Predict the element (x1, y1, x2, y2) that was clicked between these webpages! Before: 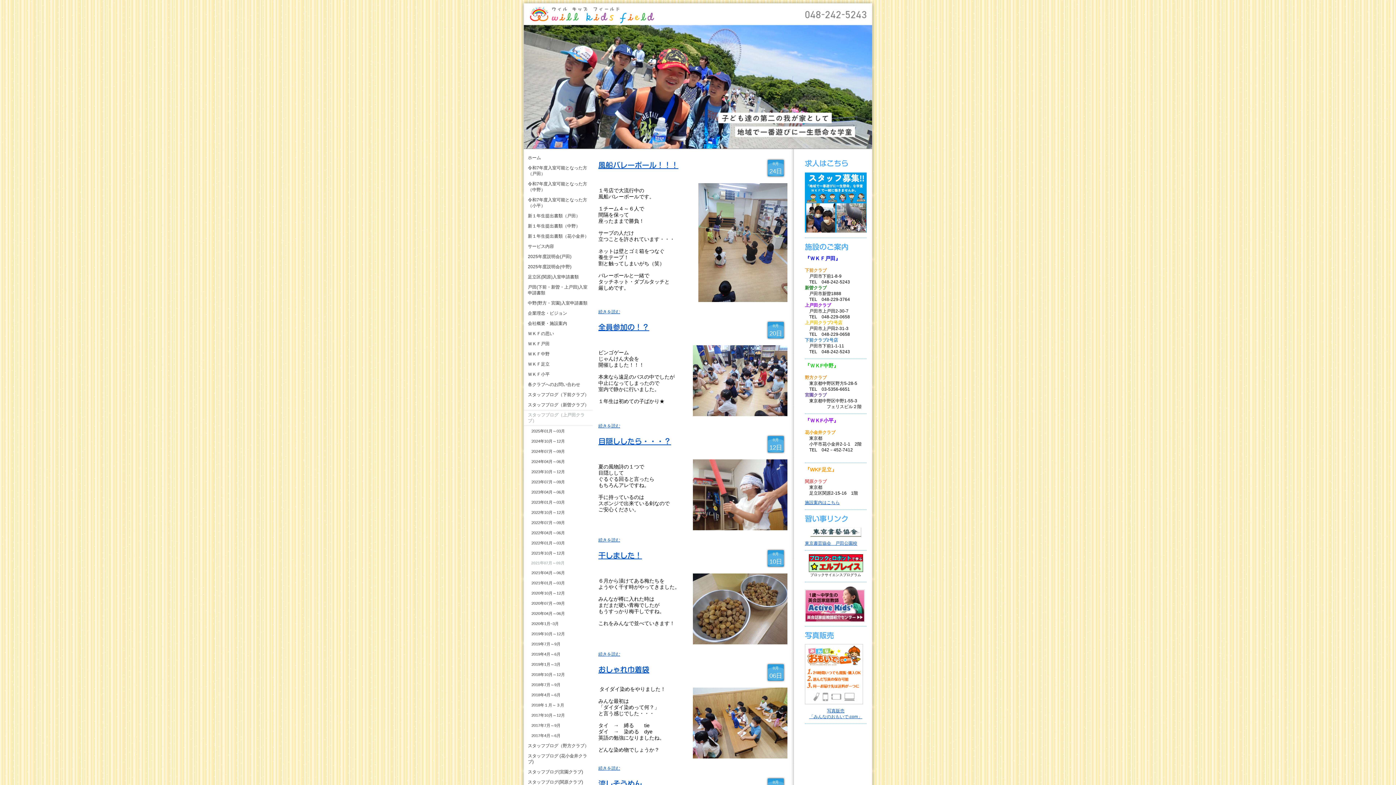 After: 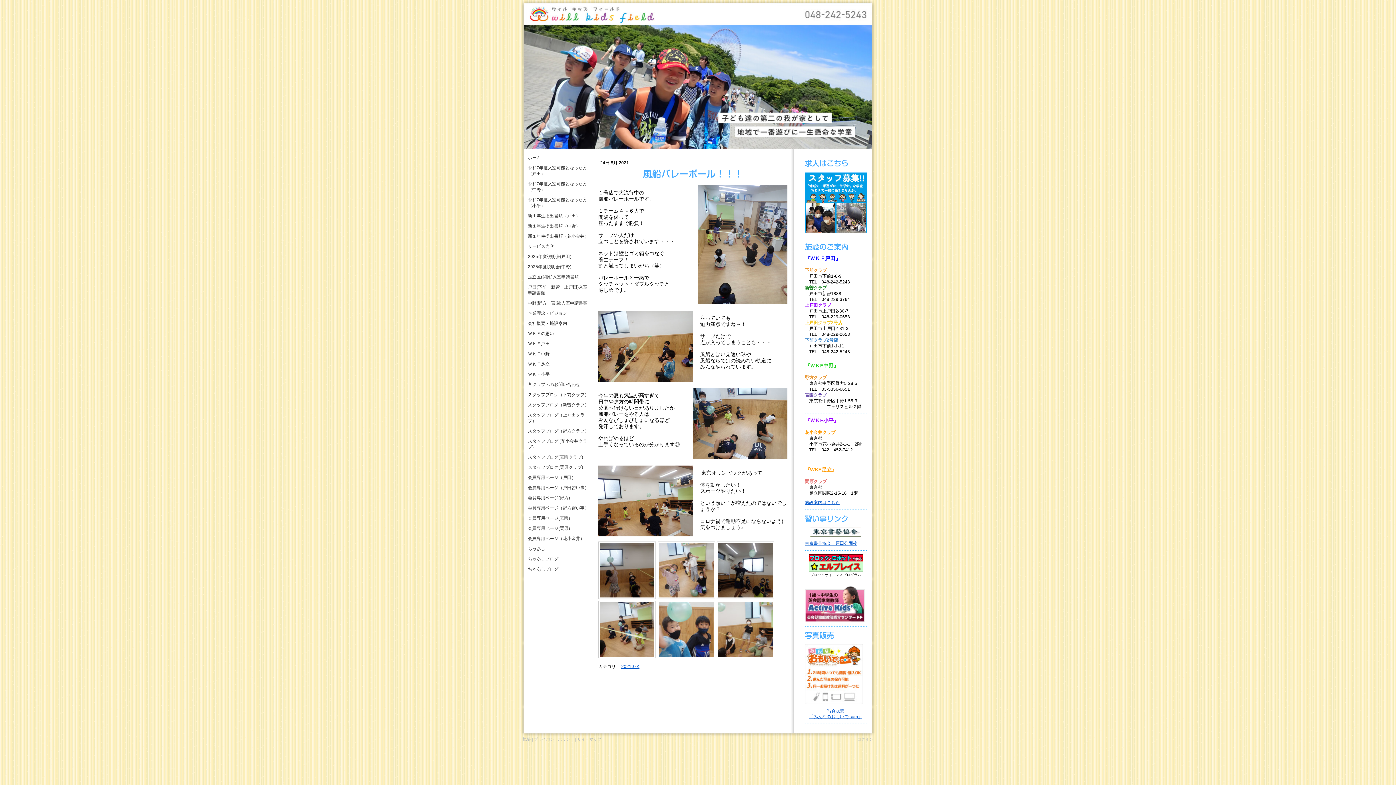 Action: bbox: (598, 308, 620, 314) label: 続きを読む